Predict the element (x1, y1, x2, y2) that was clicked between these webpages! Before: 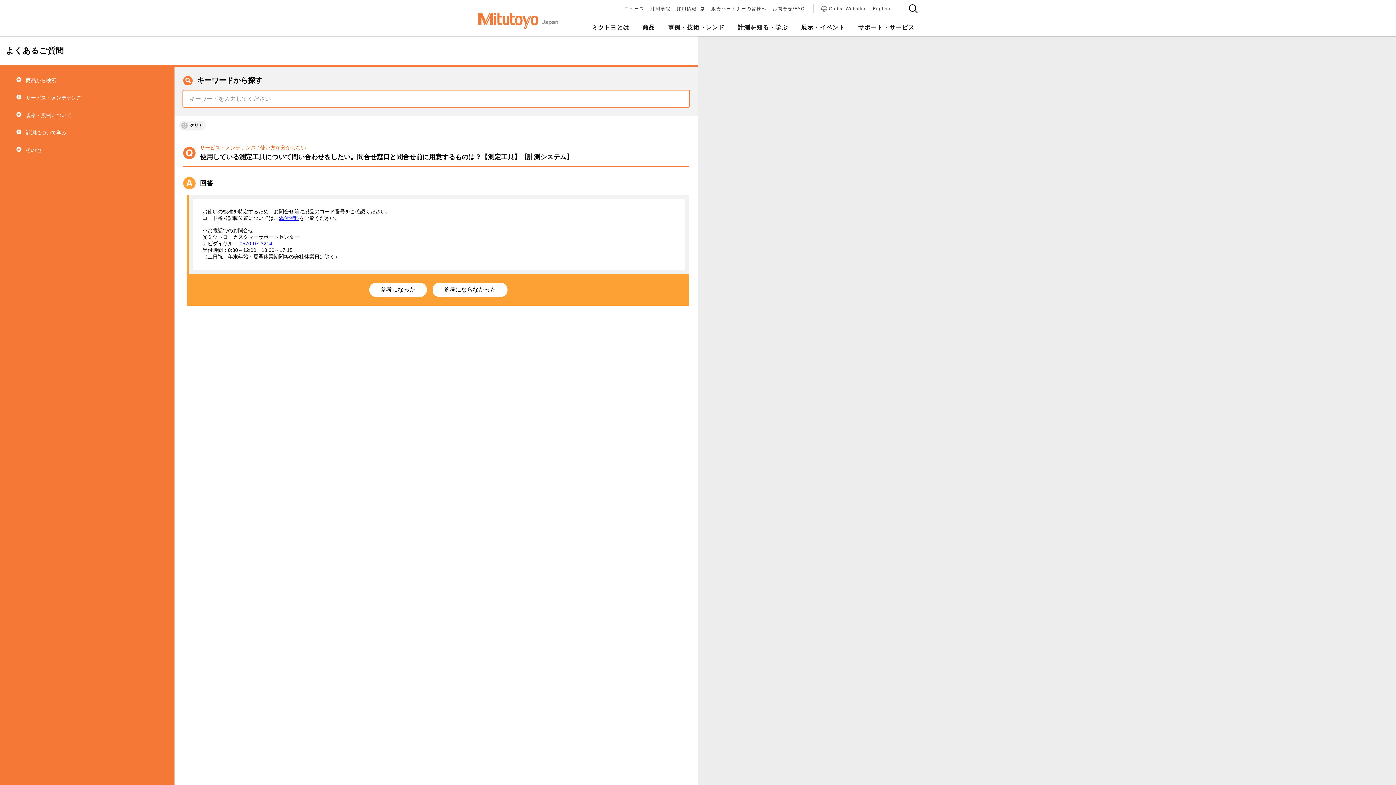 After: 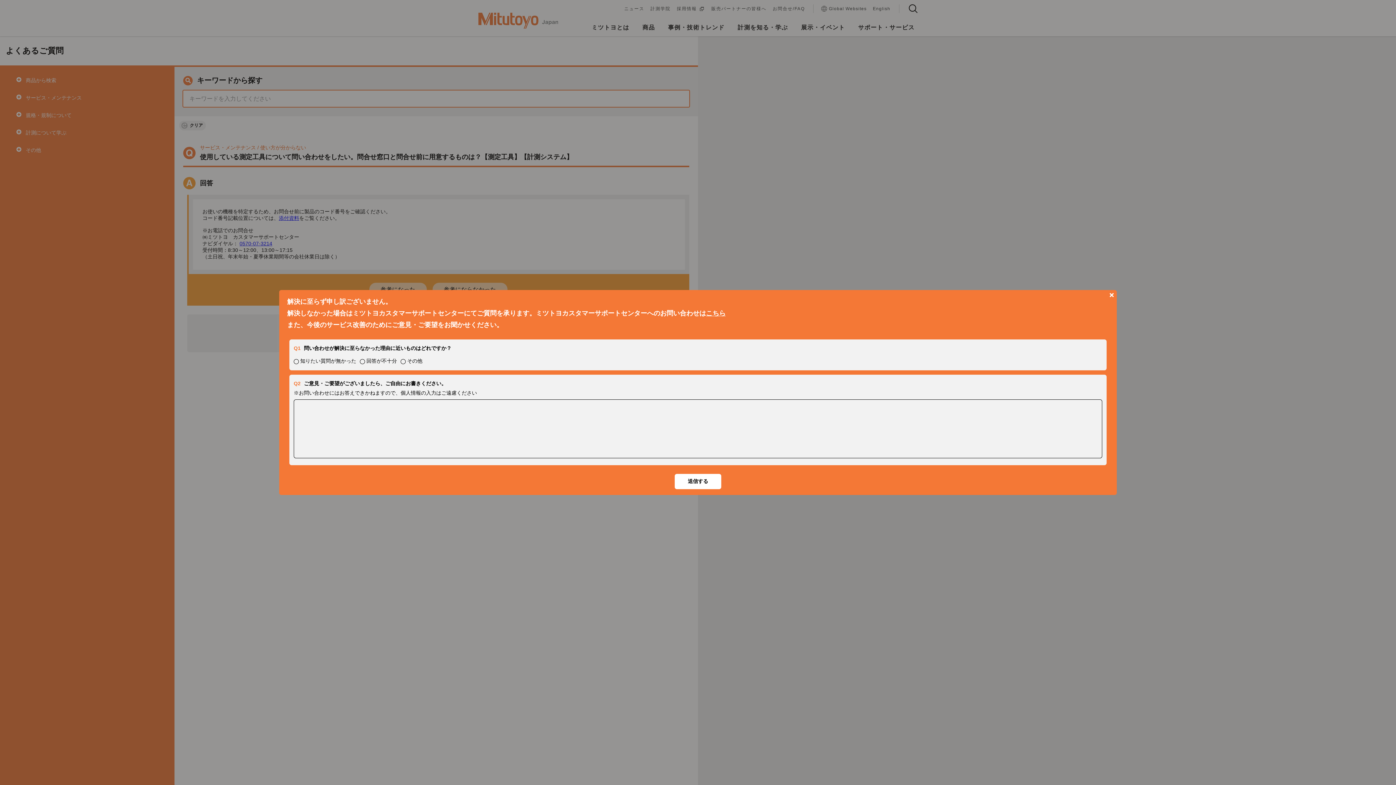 Action: label: 参考にならなかった bbox: (432, 282, 507, 297)